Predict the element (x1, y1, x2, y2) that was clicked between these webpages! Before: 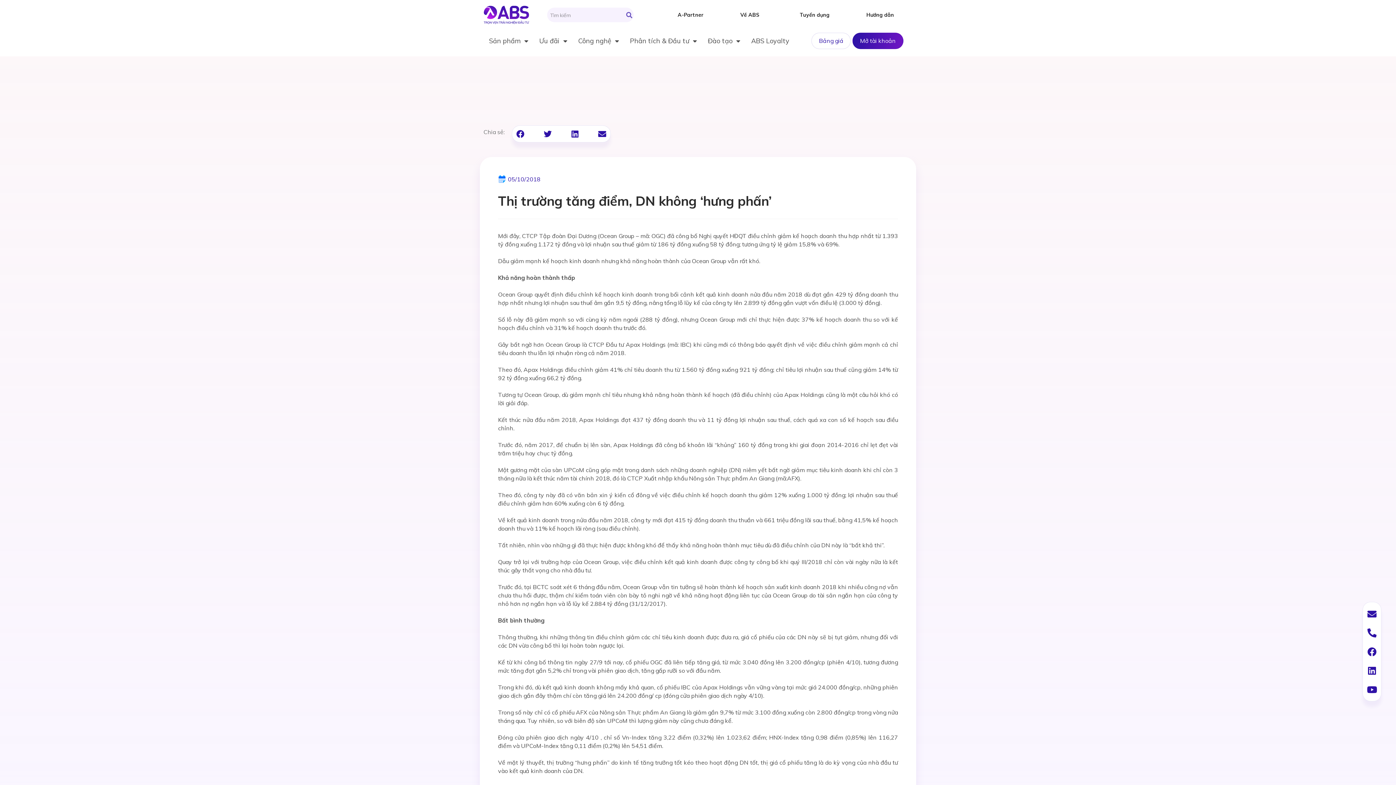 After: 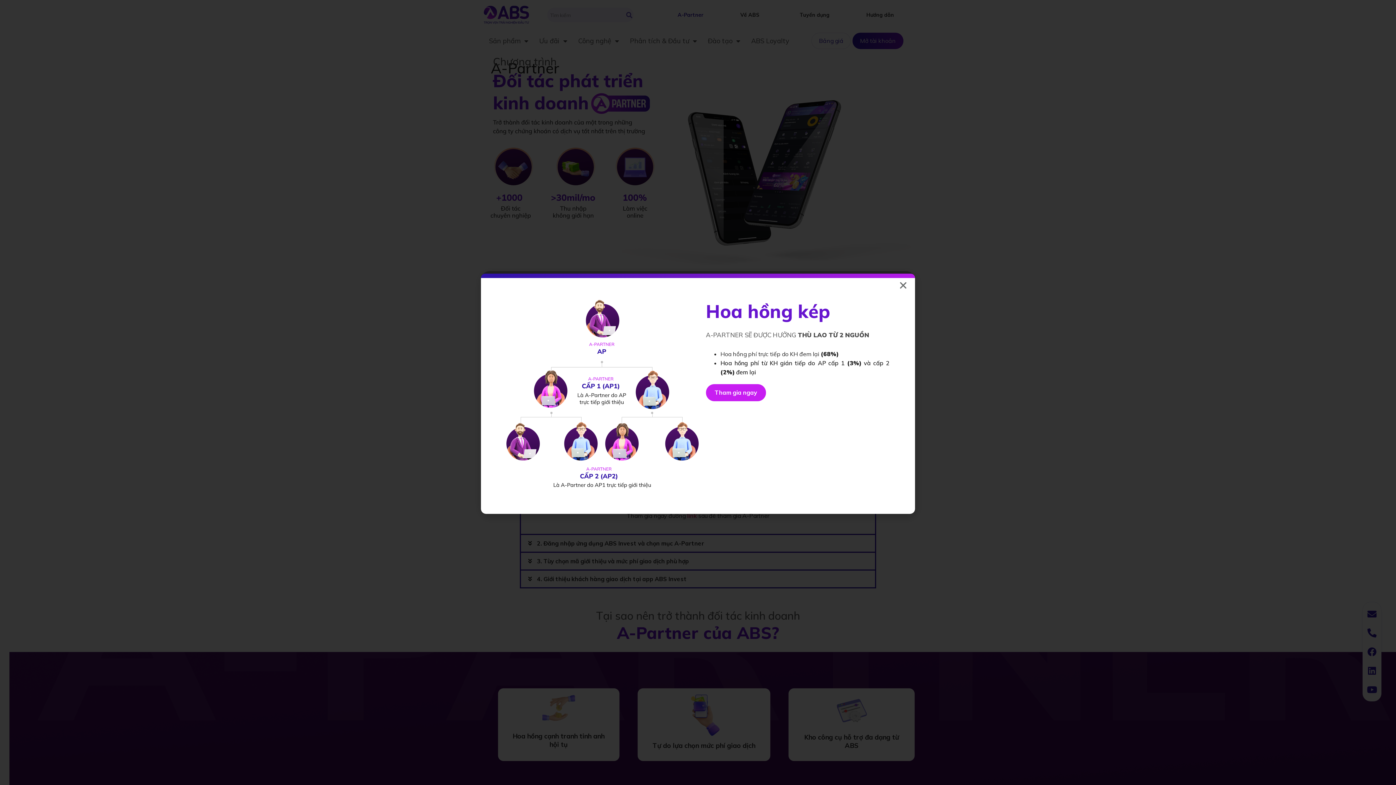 Action: bbox: (663, 7, 718, 22) label: A-Partner